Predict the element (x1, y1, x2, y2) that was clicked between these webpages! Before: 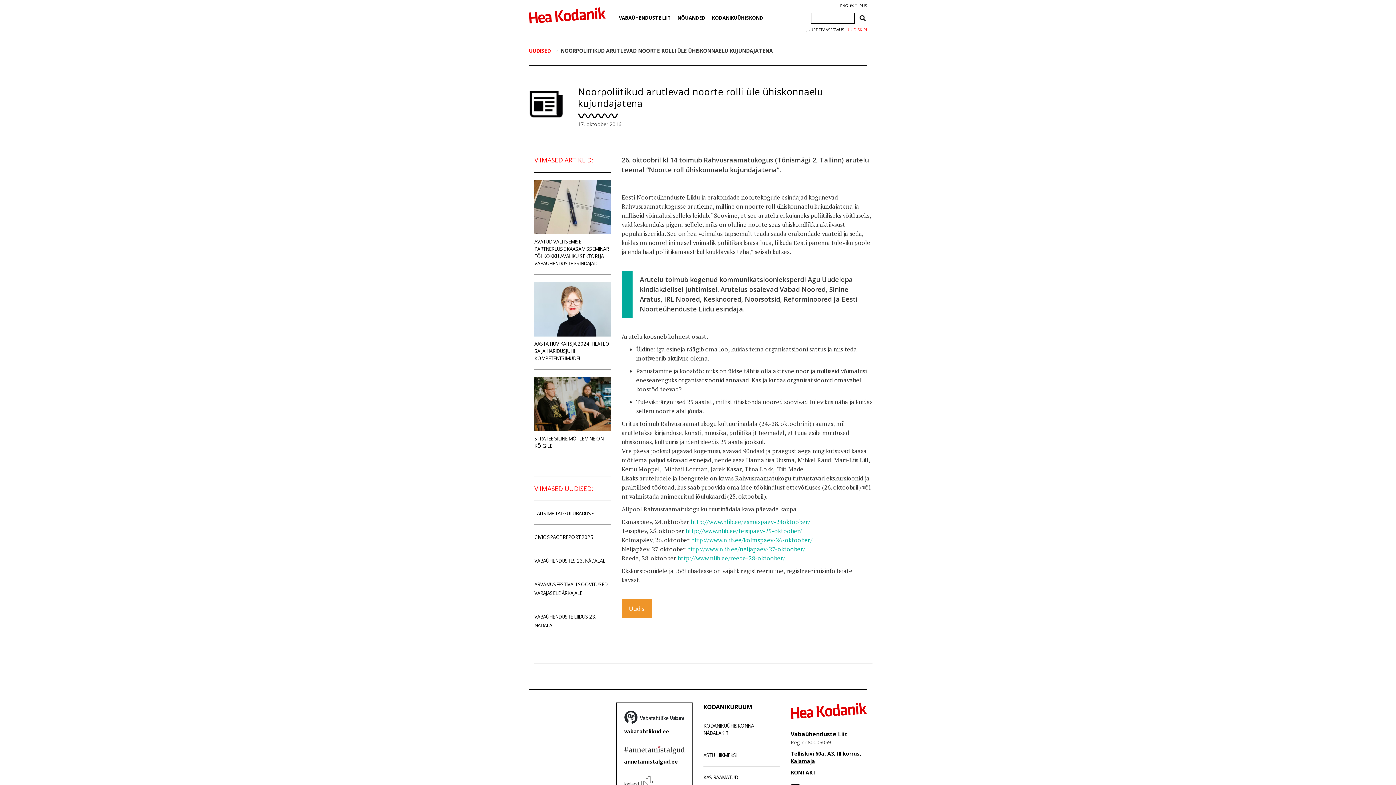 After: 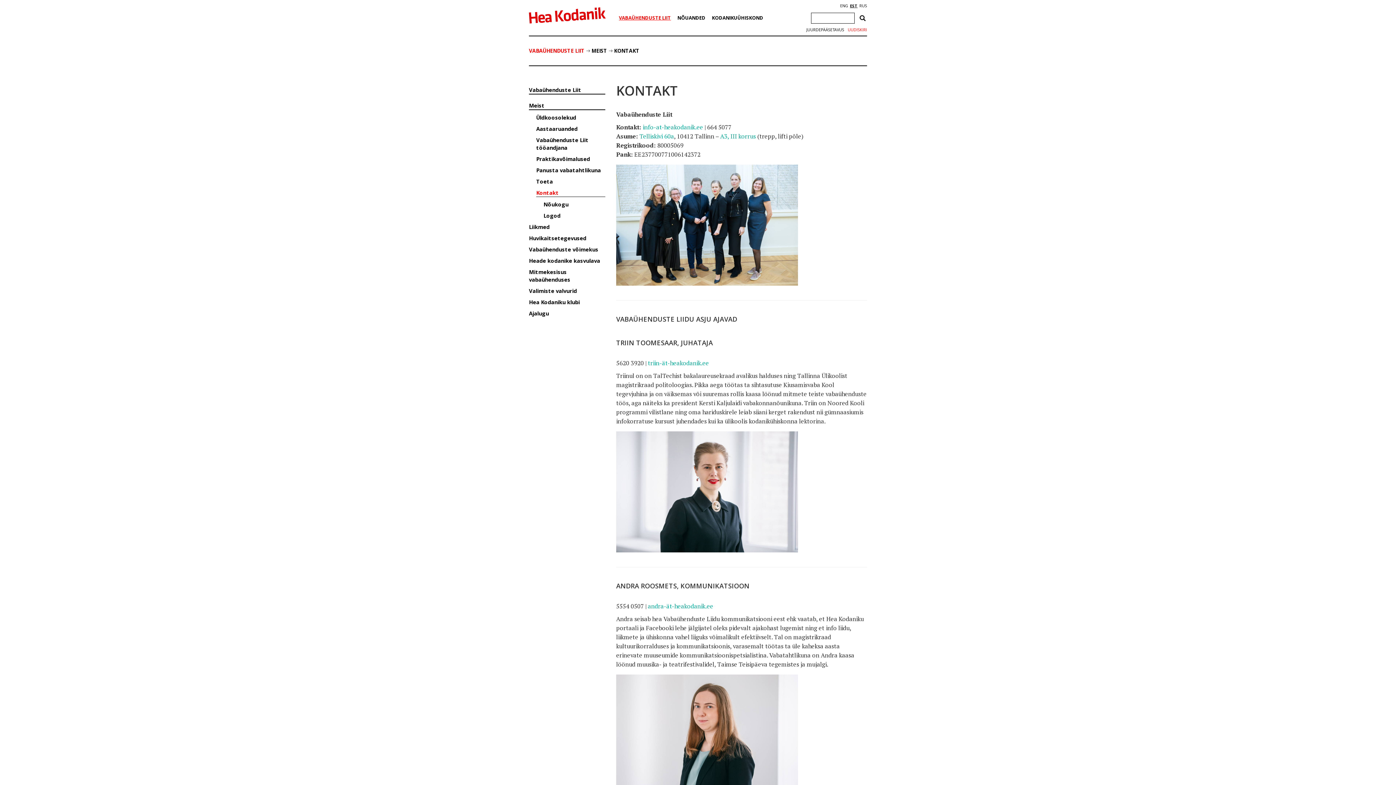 Action: bbox: (790, 769, 816, 776) label: KONTAKT